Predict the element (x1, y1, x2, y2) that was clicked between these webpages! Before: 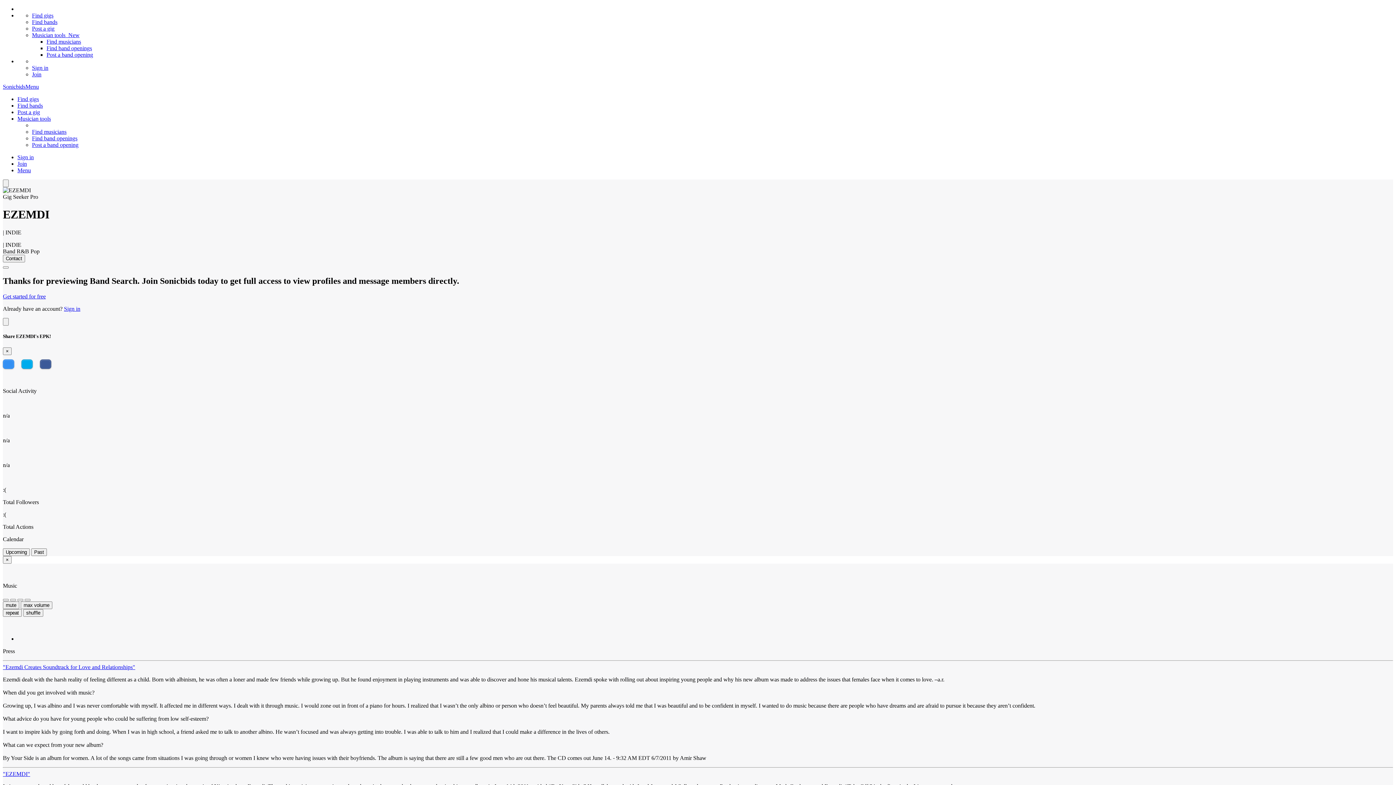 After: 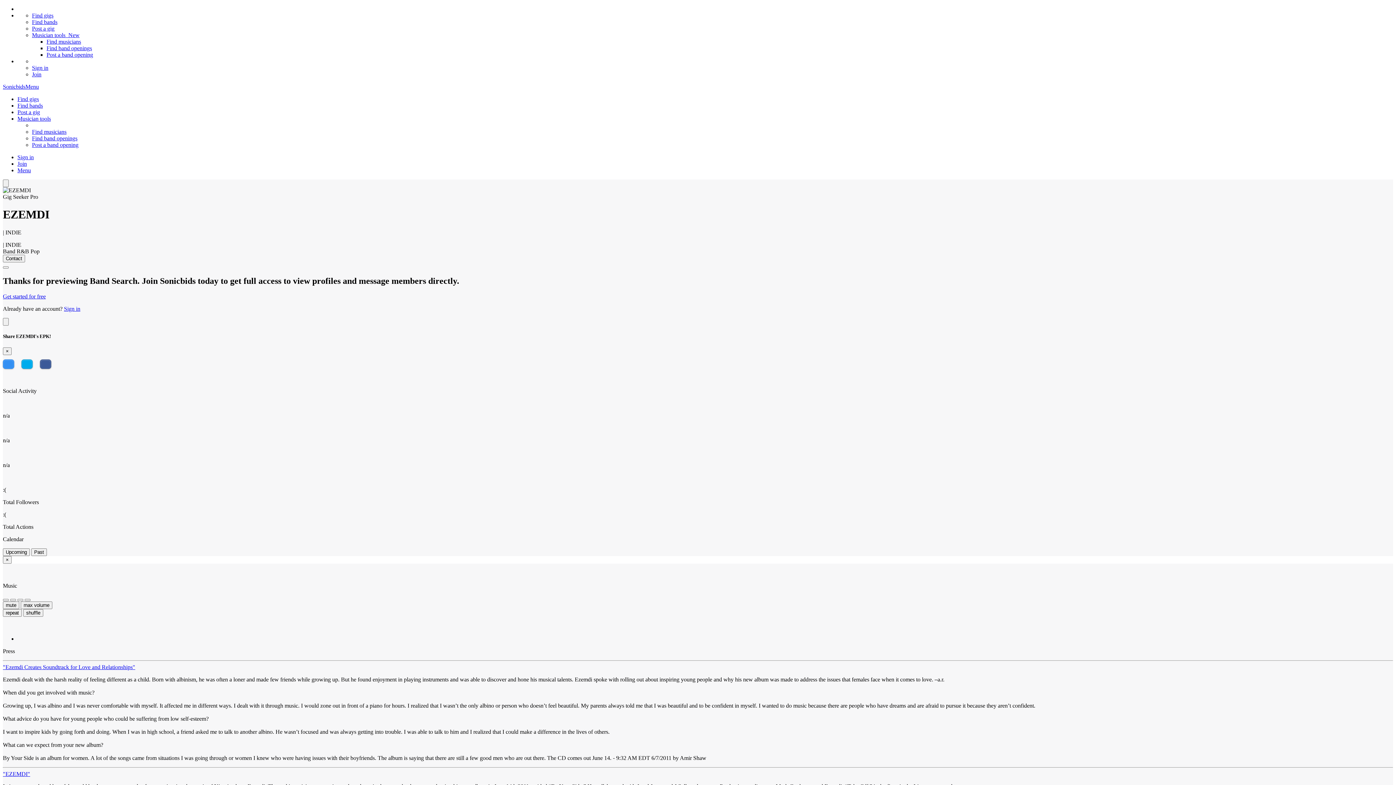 Action: bbox: (17, 115, 50, 121) label: Musician tools